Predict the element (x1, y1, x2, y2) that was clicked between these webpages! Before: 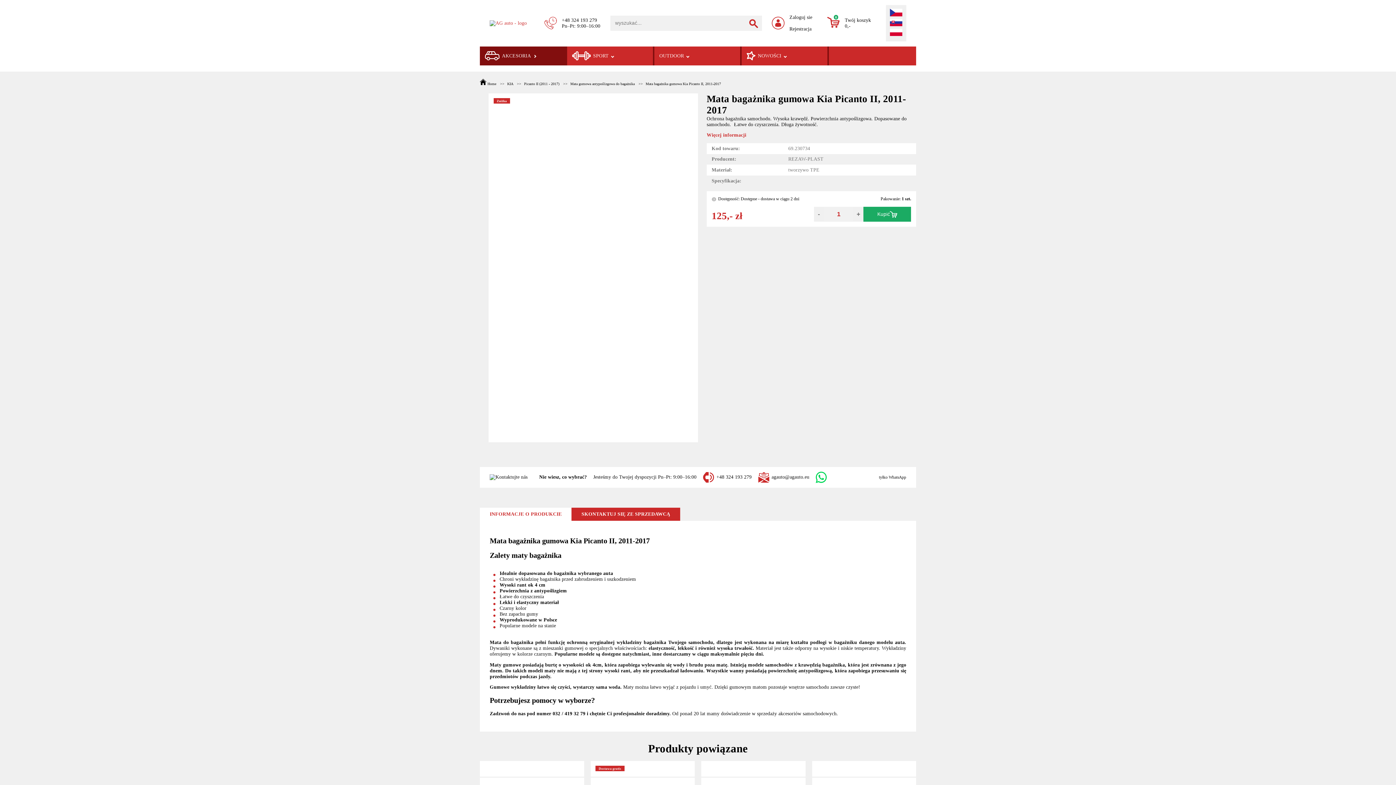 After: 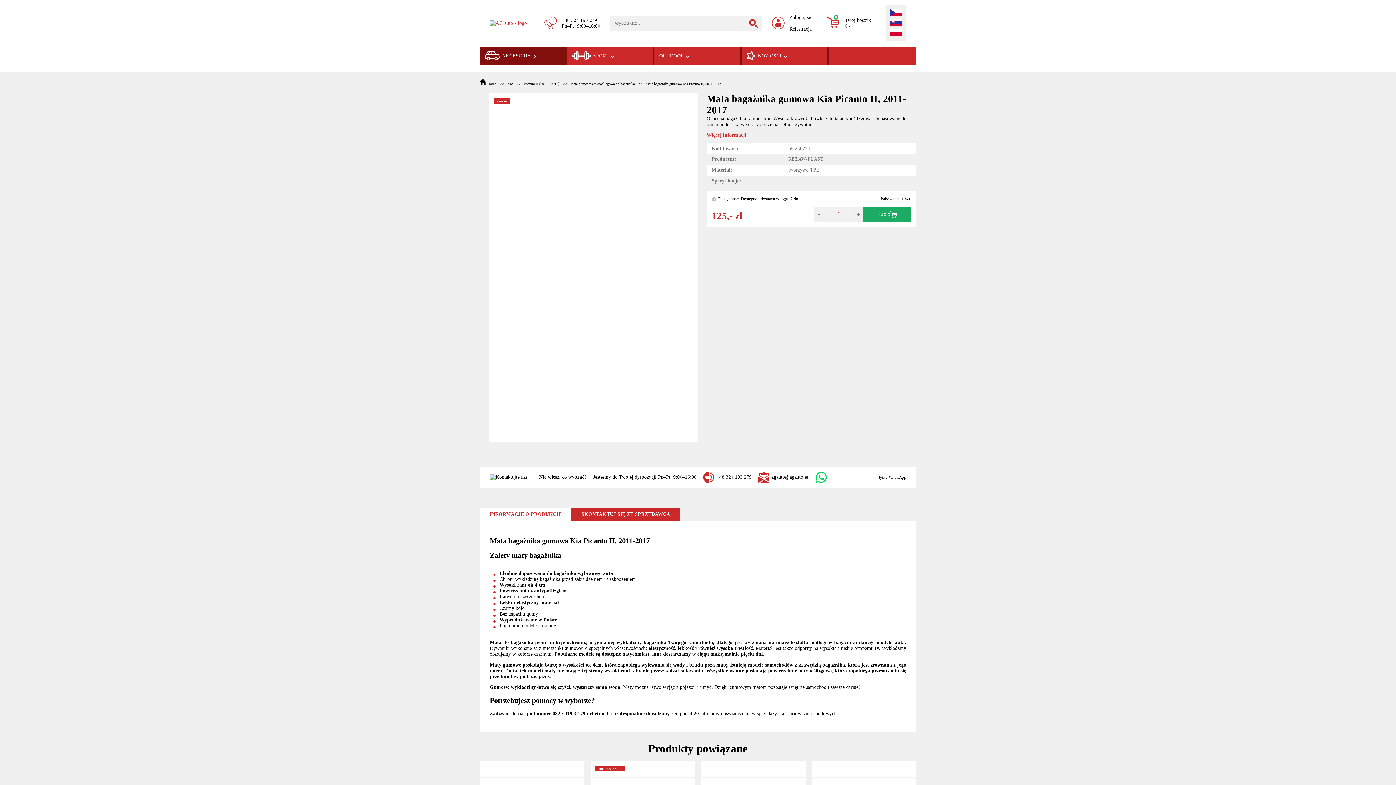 Action: label: +48 324 193 279 bbox: (703, 472, 751, 482)